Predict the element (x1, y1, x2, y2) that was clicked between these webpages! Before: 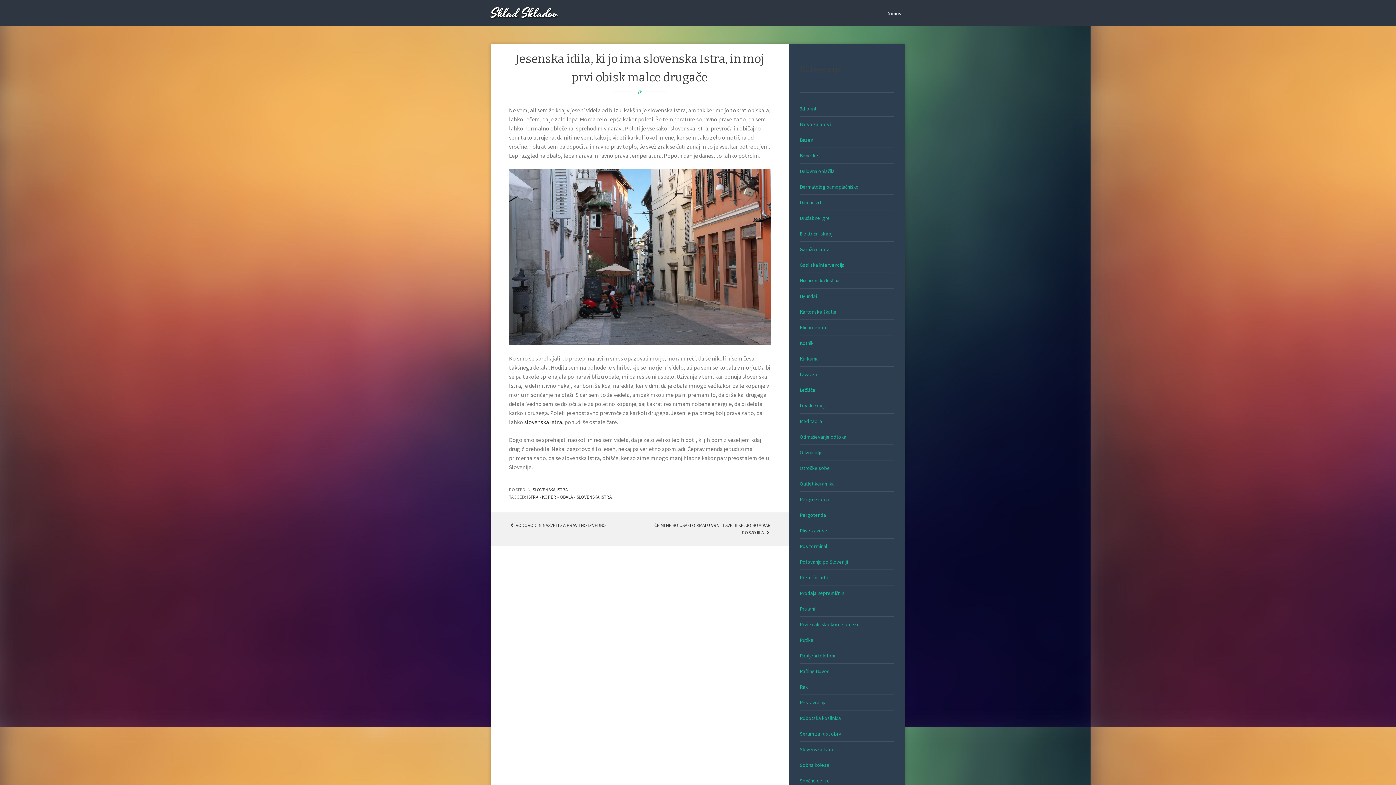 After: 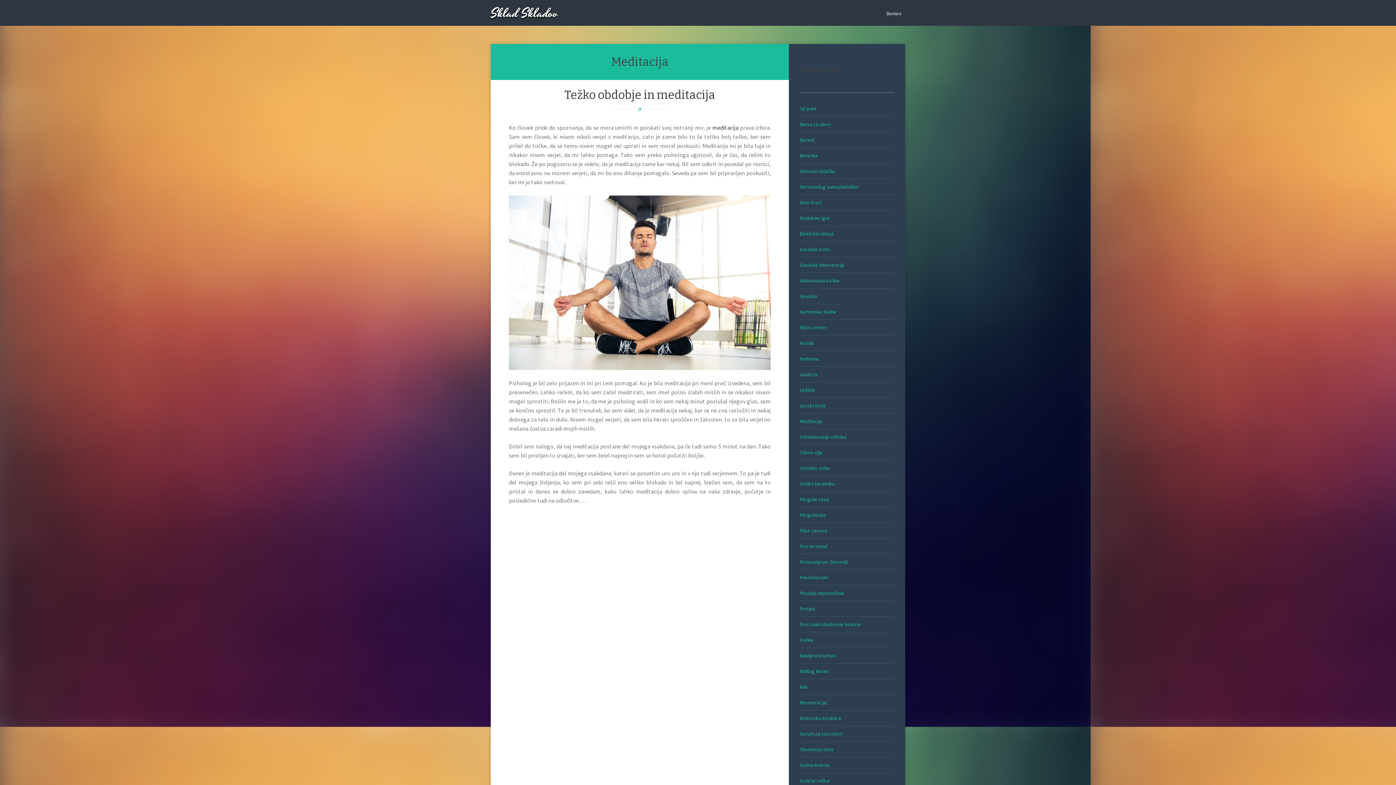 Action: label: Meditacija bbox: (800, 418, 822, 424)